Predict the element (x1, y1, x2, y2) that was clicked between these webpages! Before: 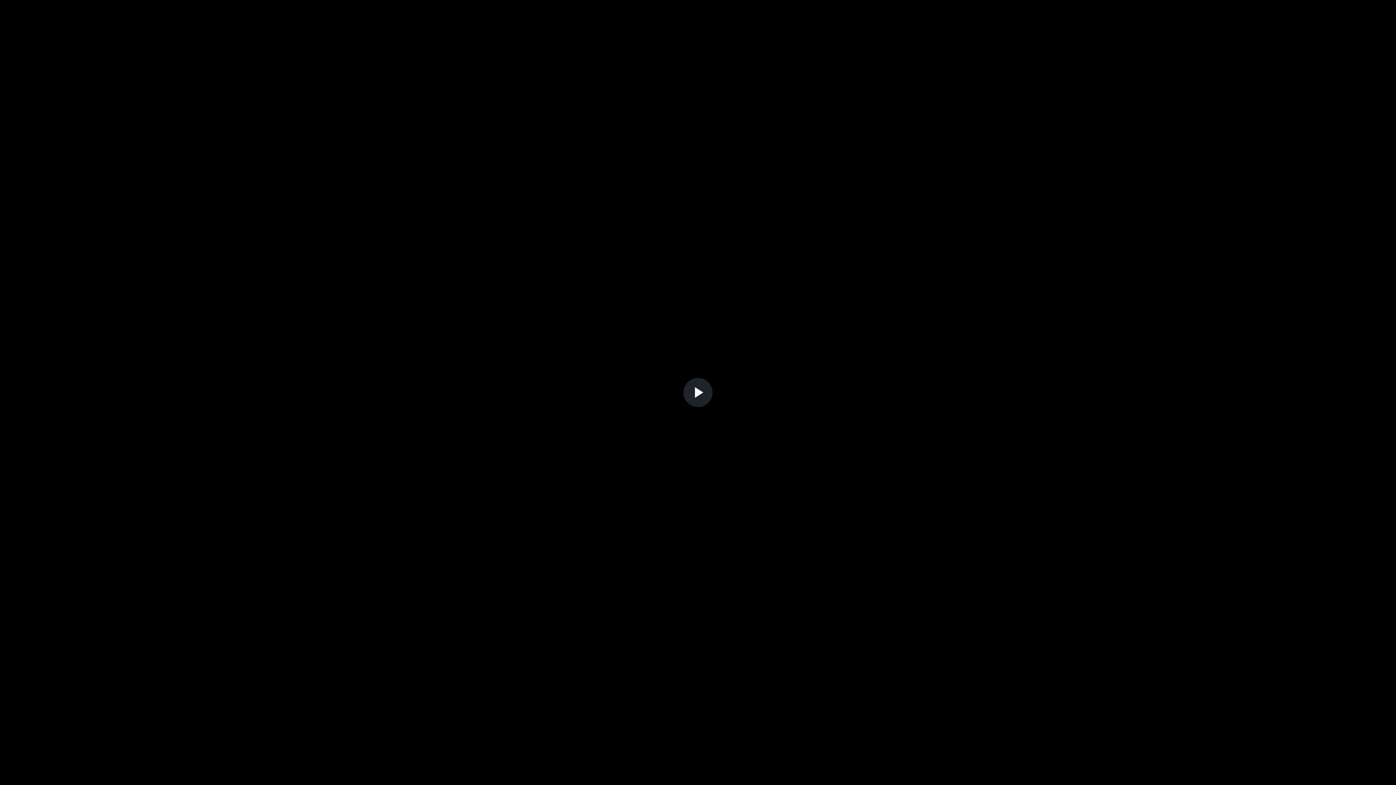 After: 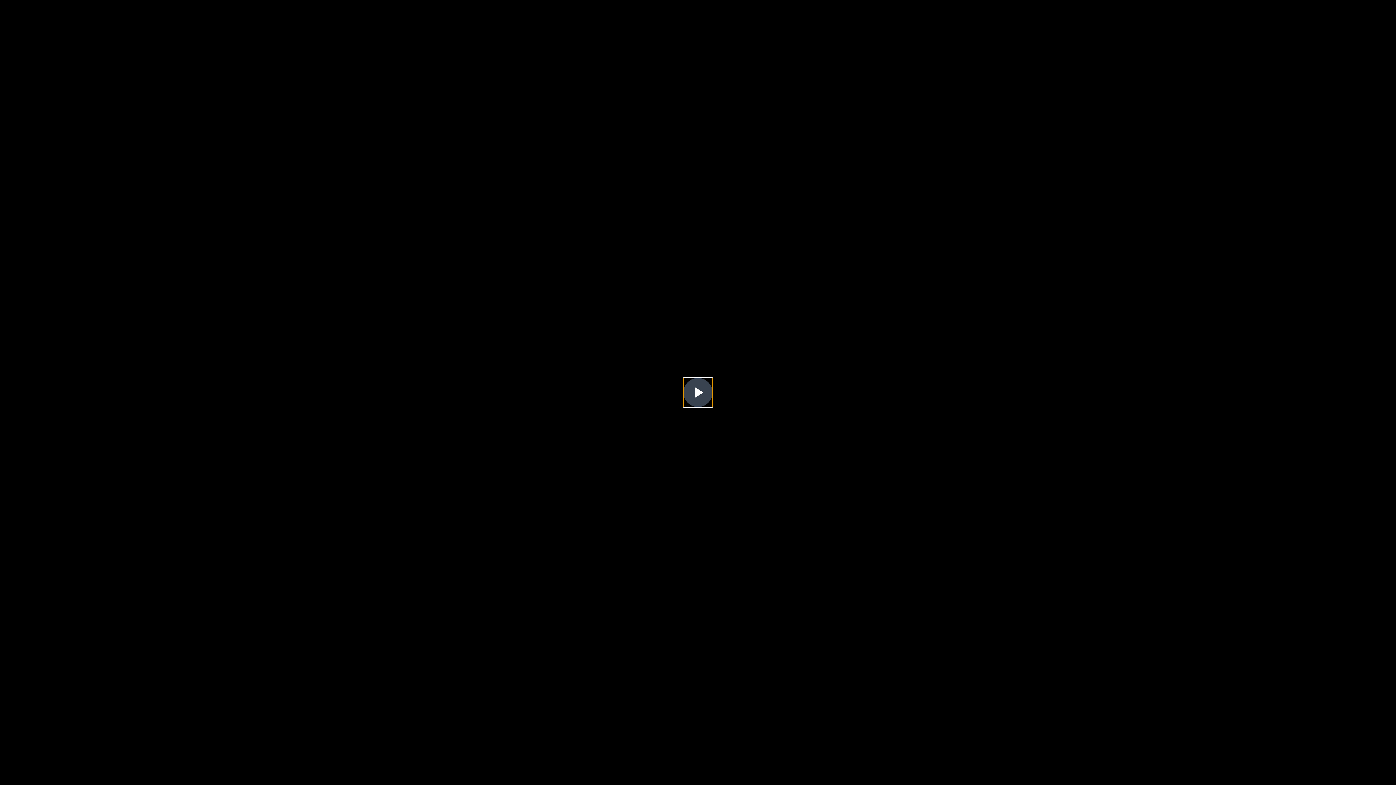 Action: label: Play Video bbox: (683, 378, 712, 407)